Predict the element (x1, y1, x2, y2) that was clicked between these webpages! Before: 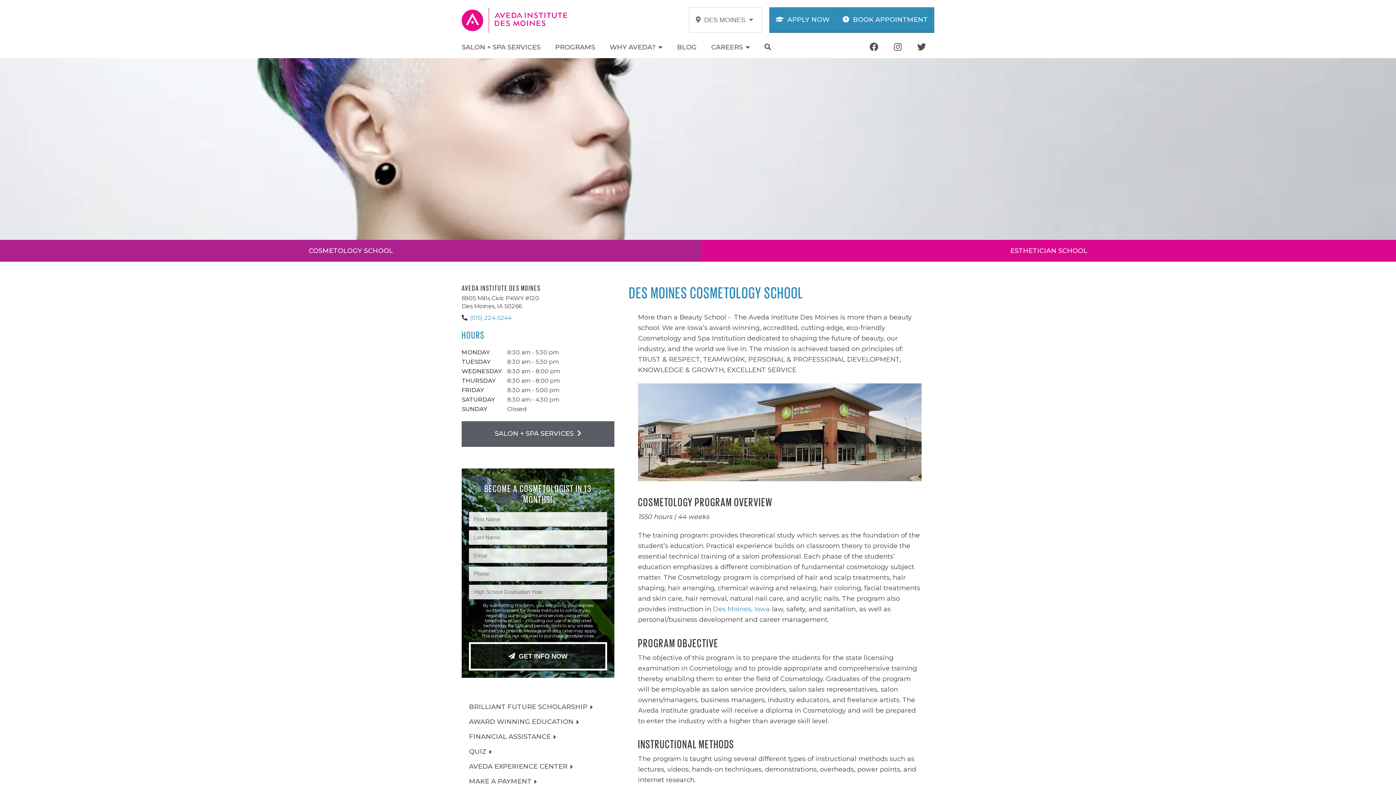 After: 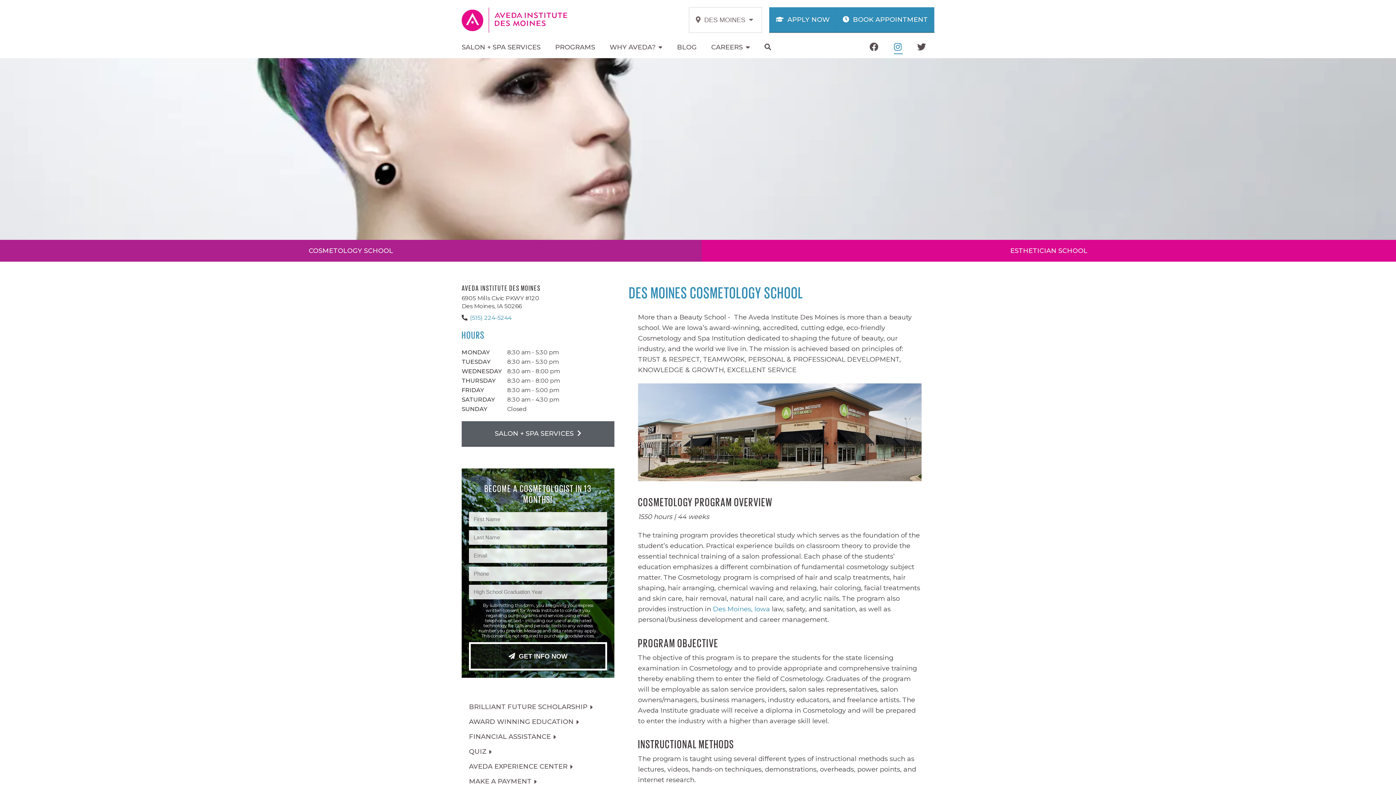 Action: bbox: (886, 36, 910, 58)